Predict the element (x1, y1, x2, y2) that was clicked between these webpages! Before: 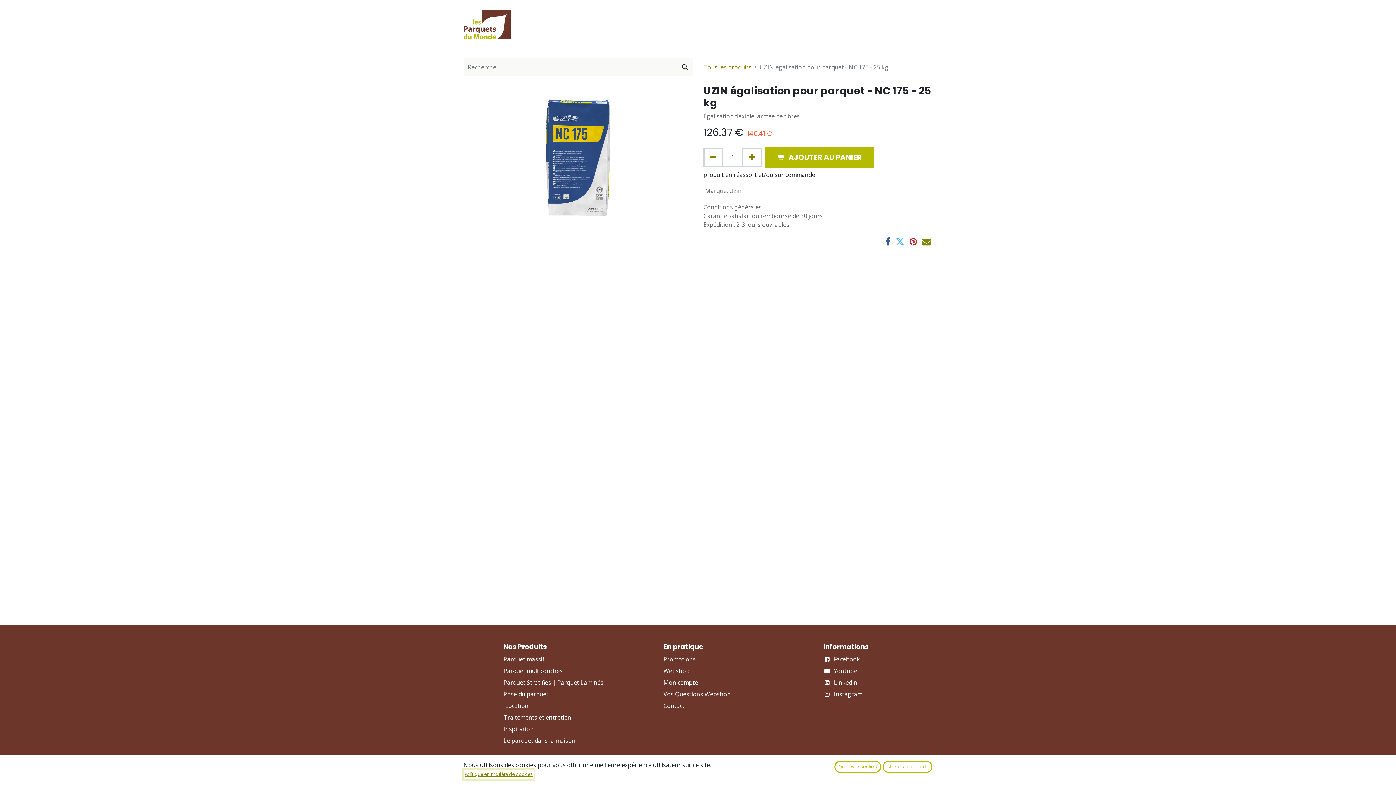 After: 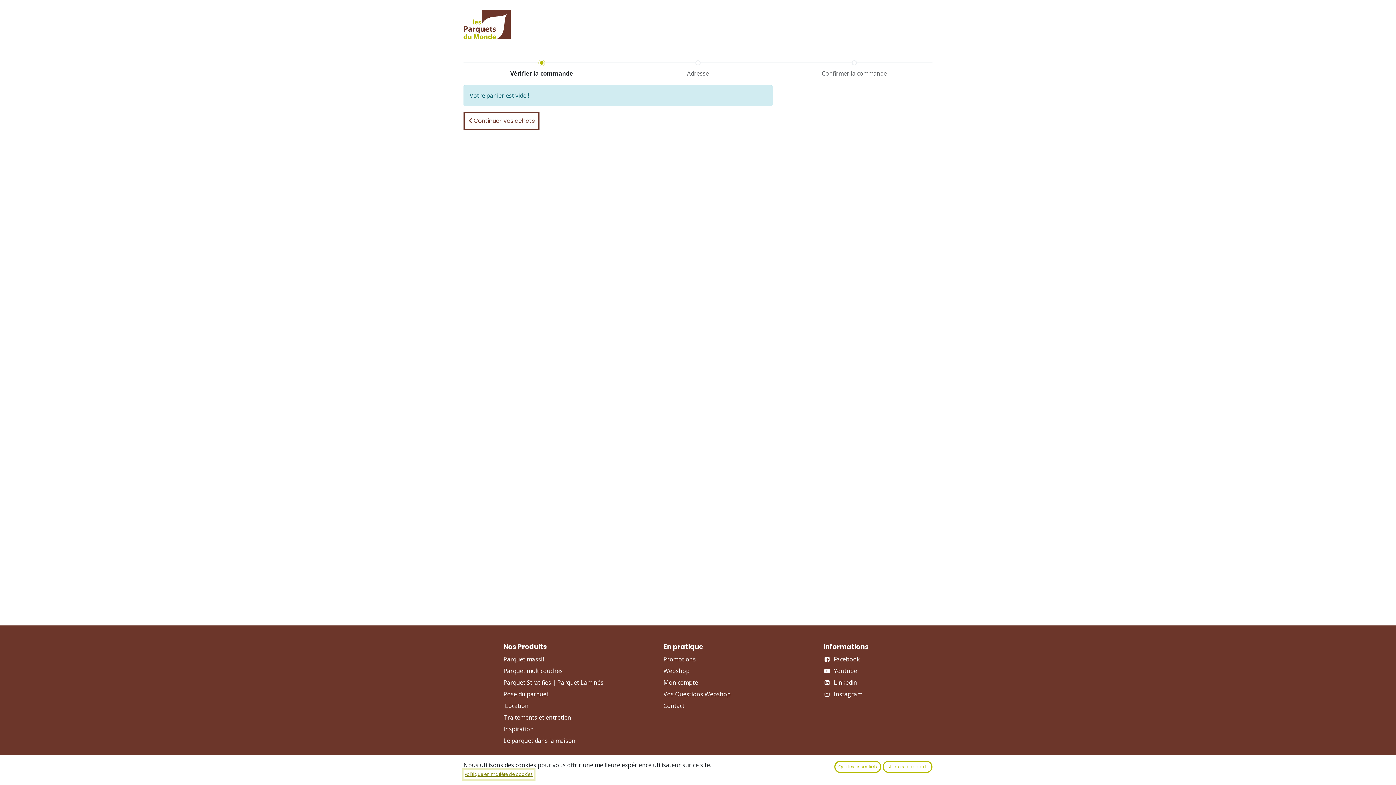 Action: bbox: (668, 18, 709, 31) label: MON PANIER 0